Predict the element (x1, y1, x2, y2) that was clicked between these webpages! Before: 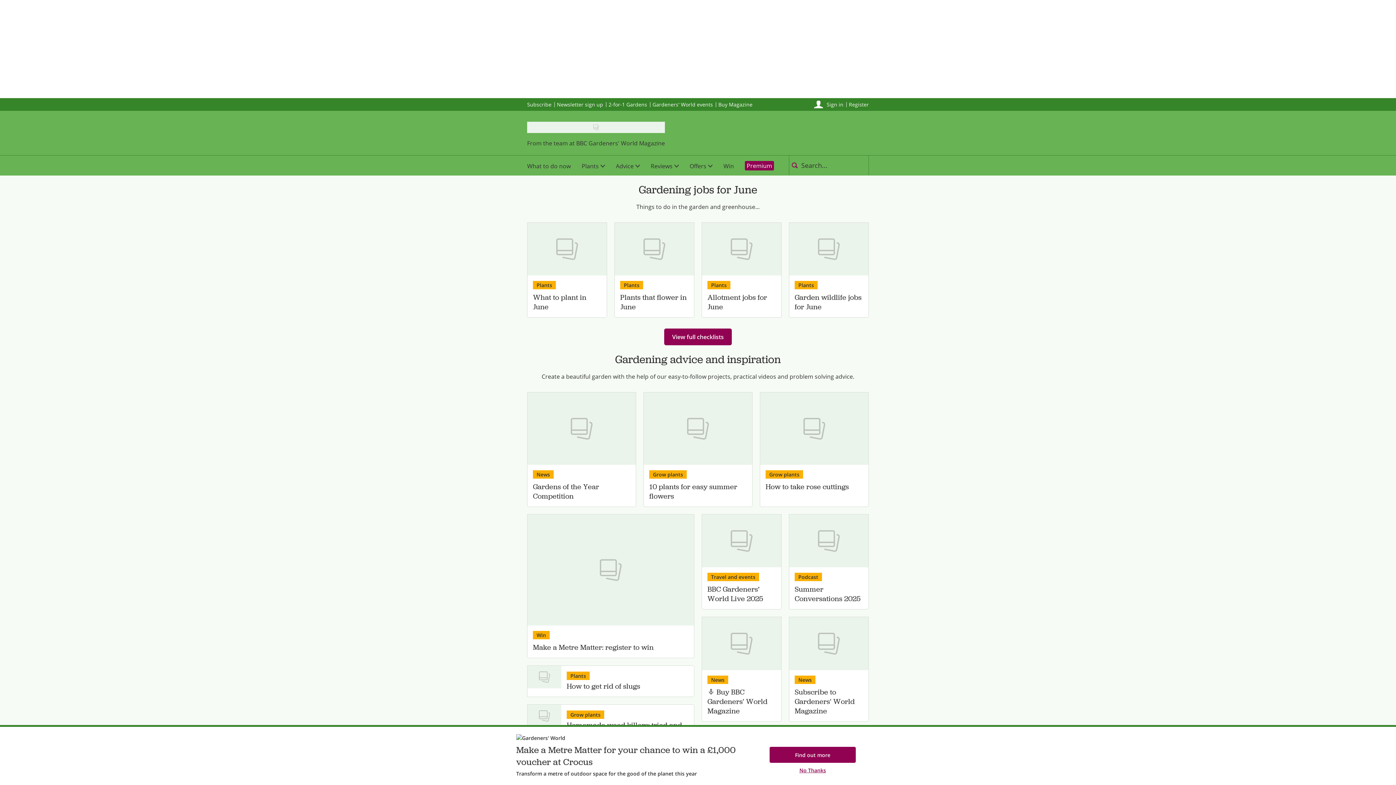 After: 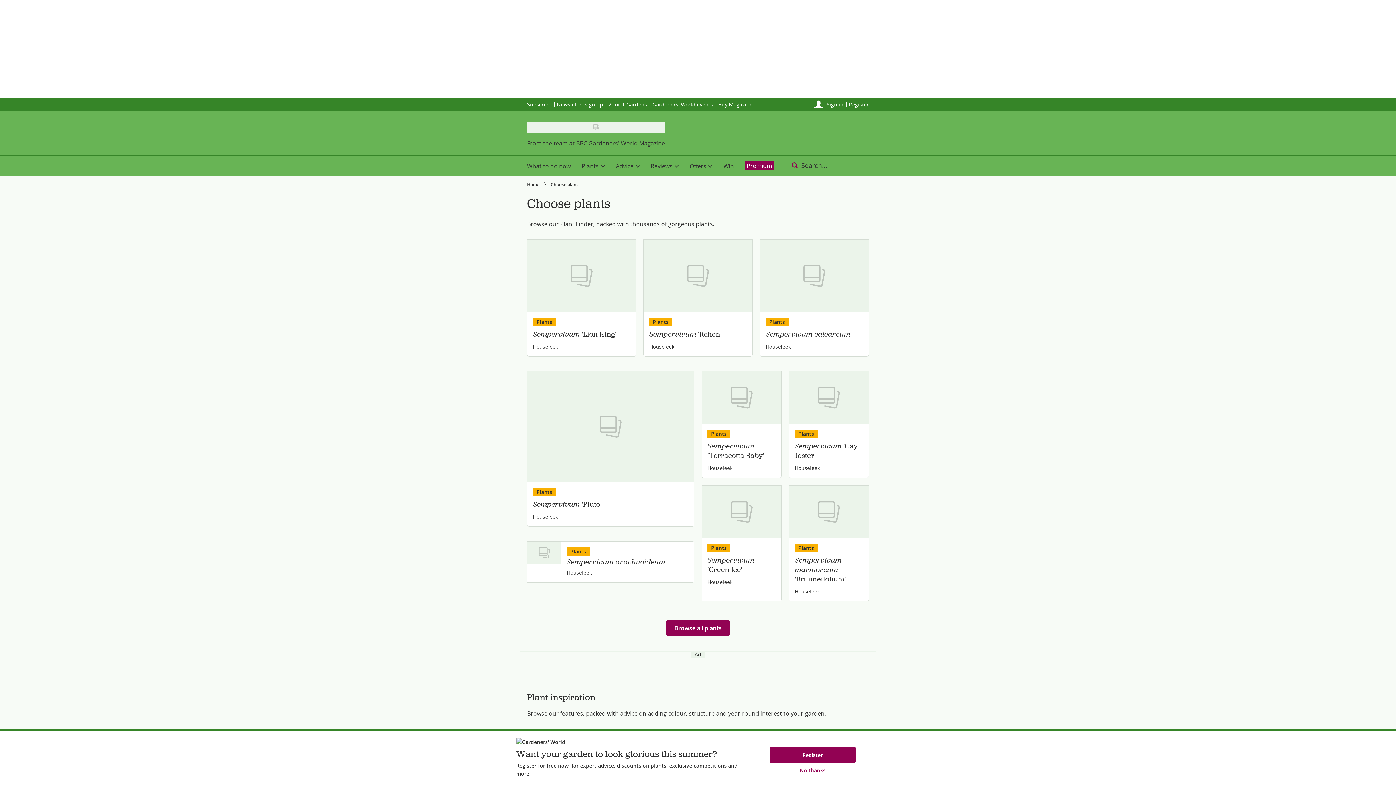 Action: label: Plants bbox: (576, 155, 610, 175)